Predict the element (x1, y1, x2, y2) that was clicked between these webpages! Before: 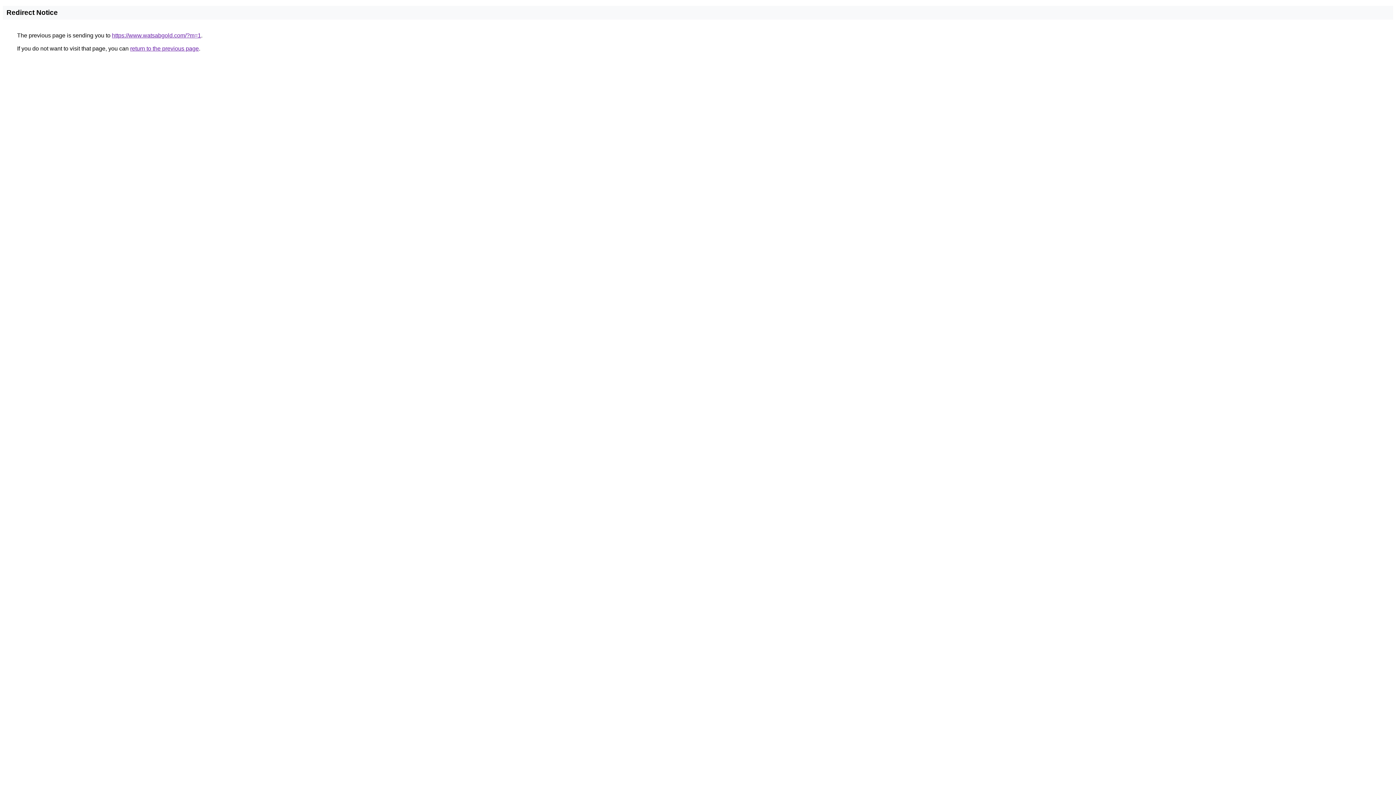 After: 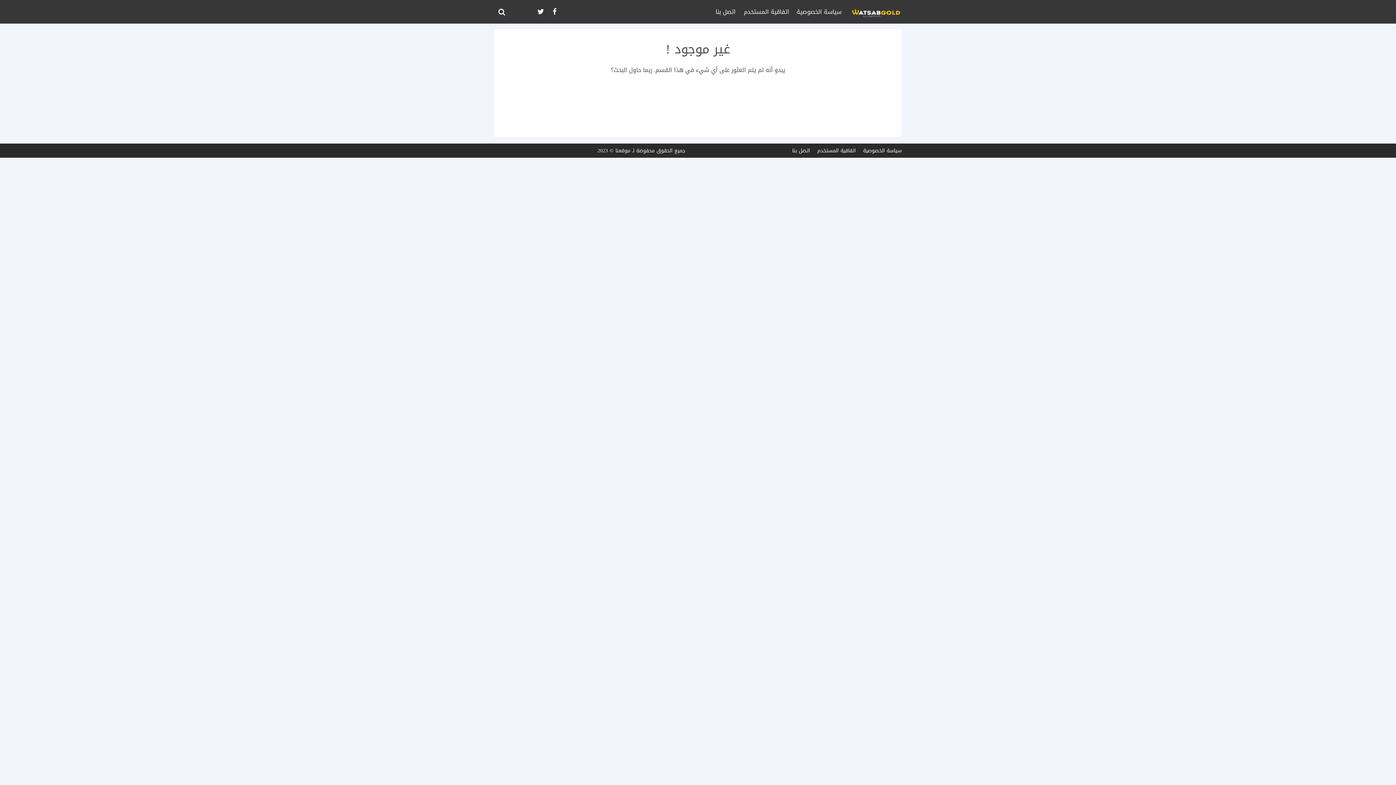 Action: label: https://www.watsabgold.com/?m=1 bbox: (112, 32, 201, 38)